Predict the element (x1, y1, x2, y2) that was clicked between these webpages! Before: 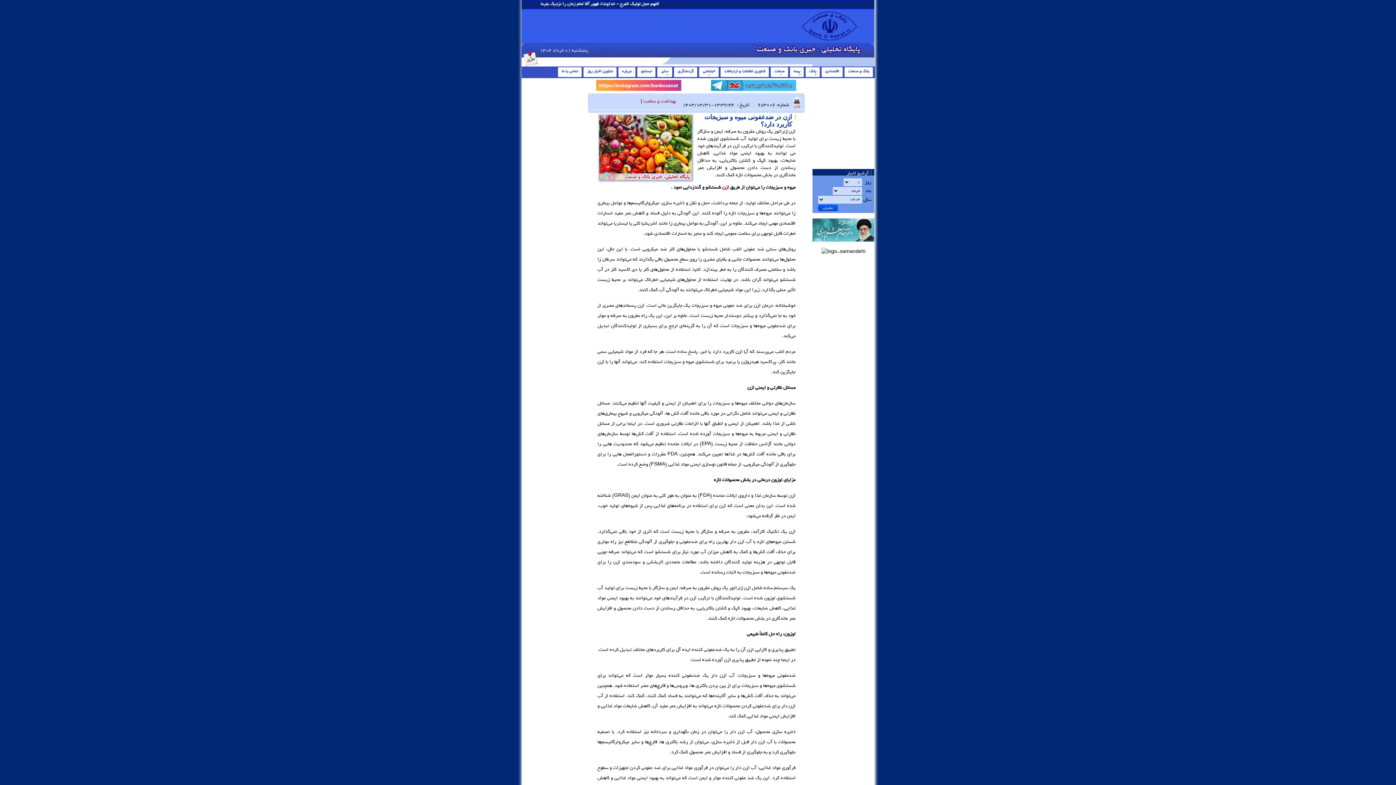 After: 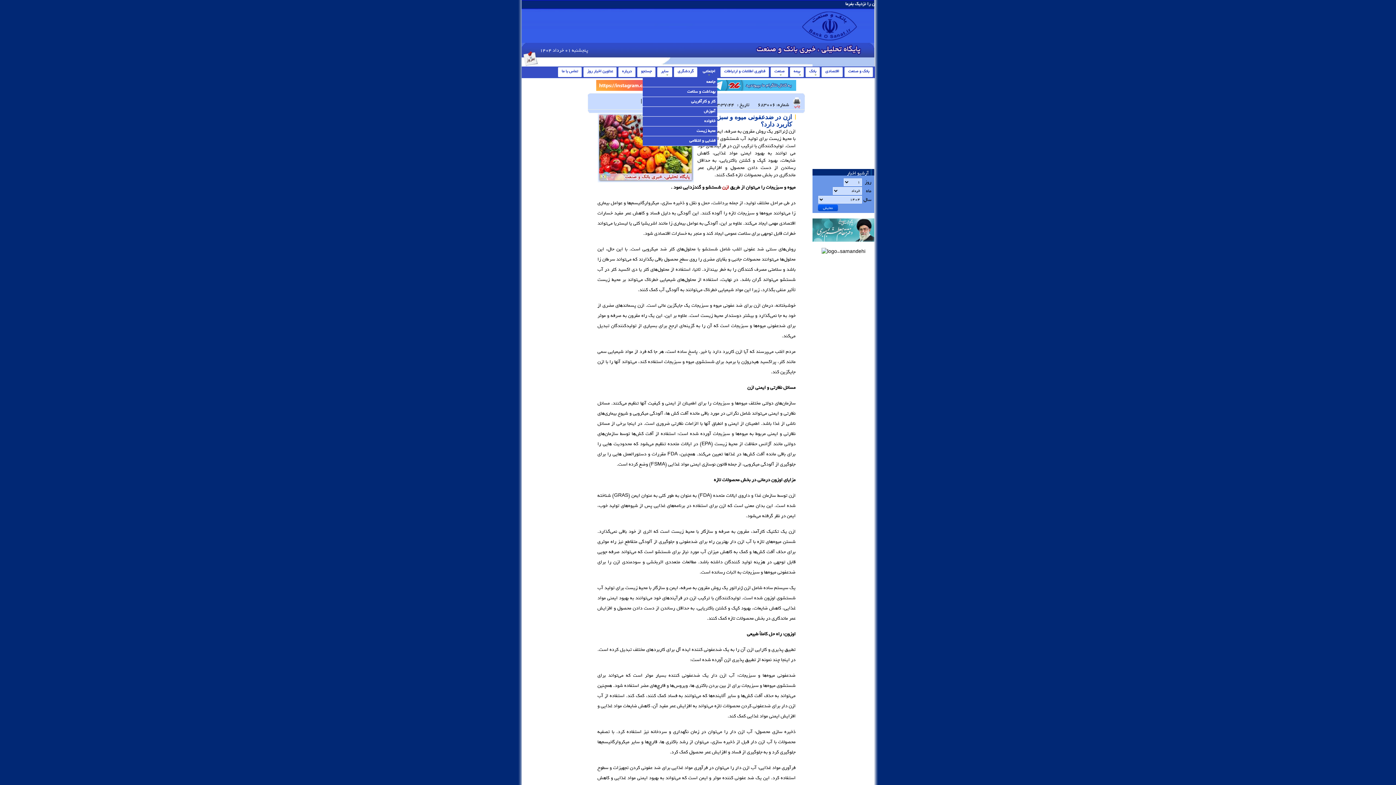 Action: label: اجتماعی bbox: (699, 67, 718, 77)